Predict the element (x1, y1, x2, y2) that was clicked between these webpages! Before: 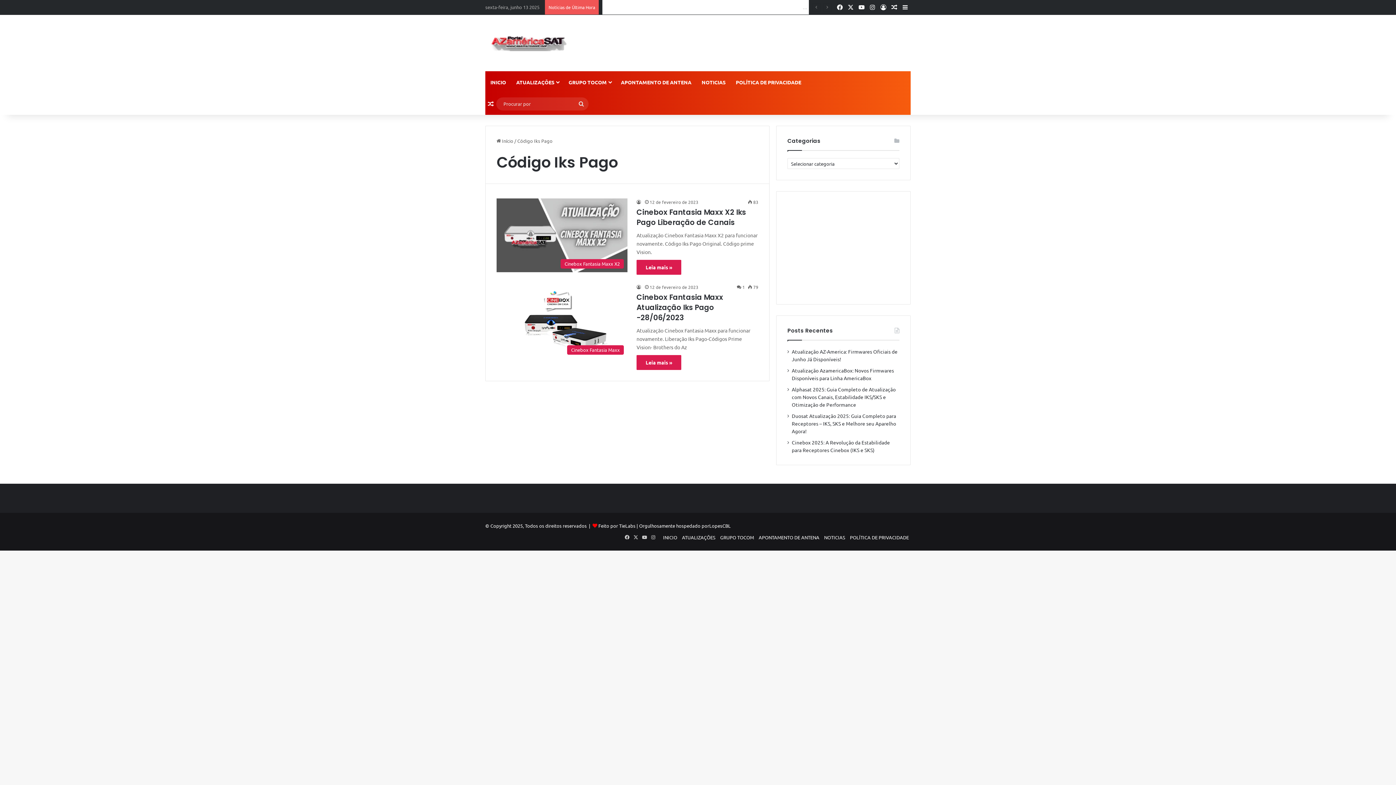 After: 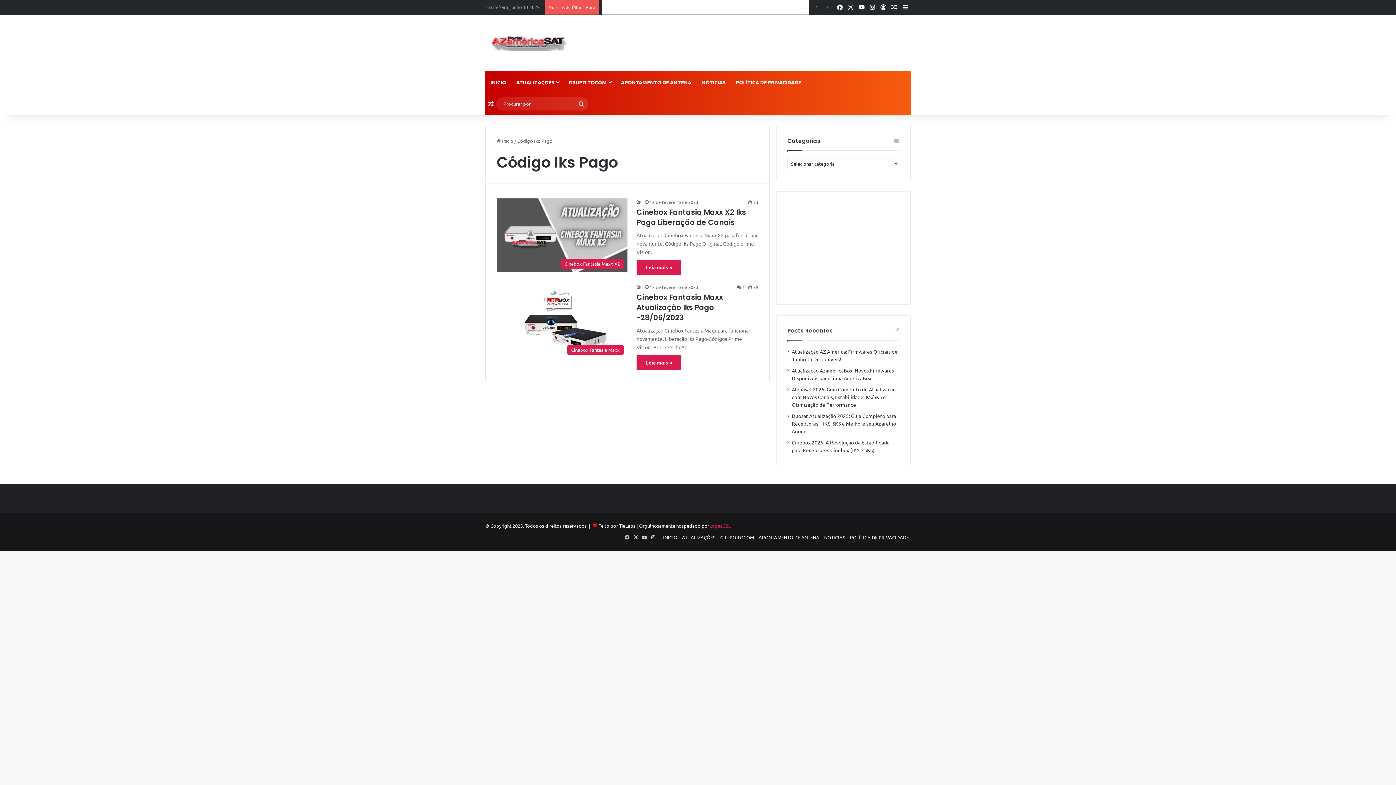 Action: label: LopesCBL bbox: (709, 522, 730, 529)